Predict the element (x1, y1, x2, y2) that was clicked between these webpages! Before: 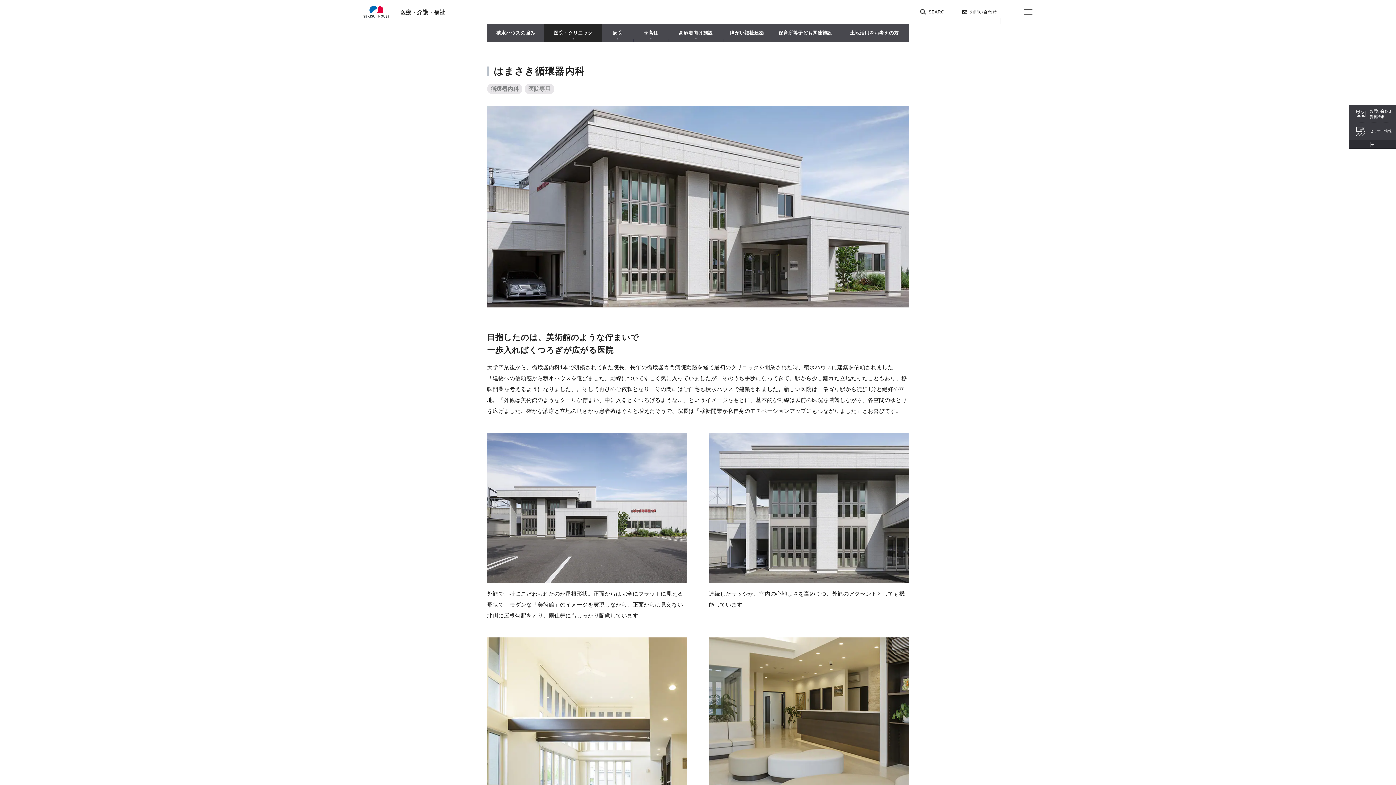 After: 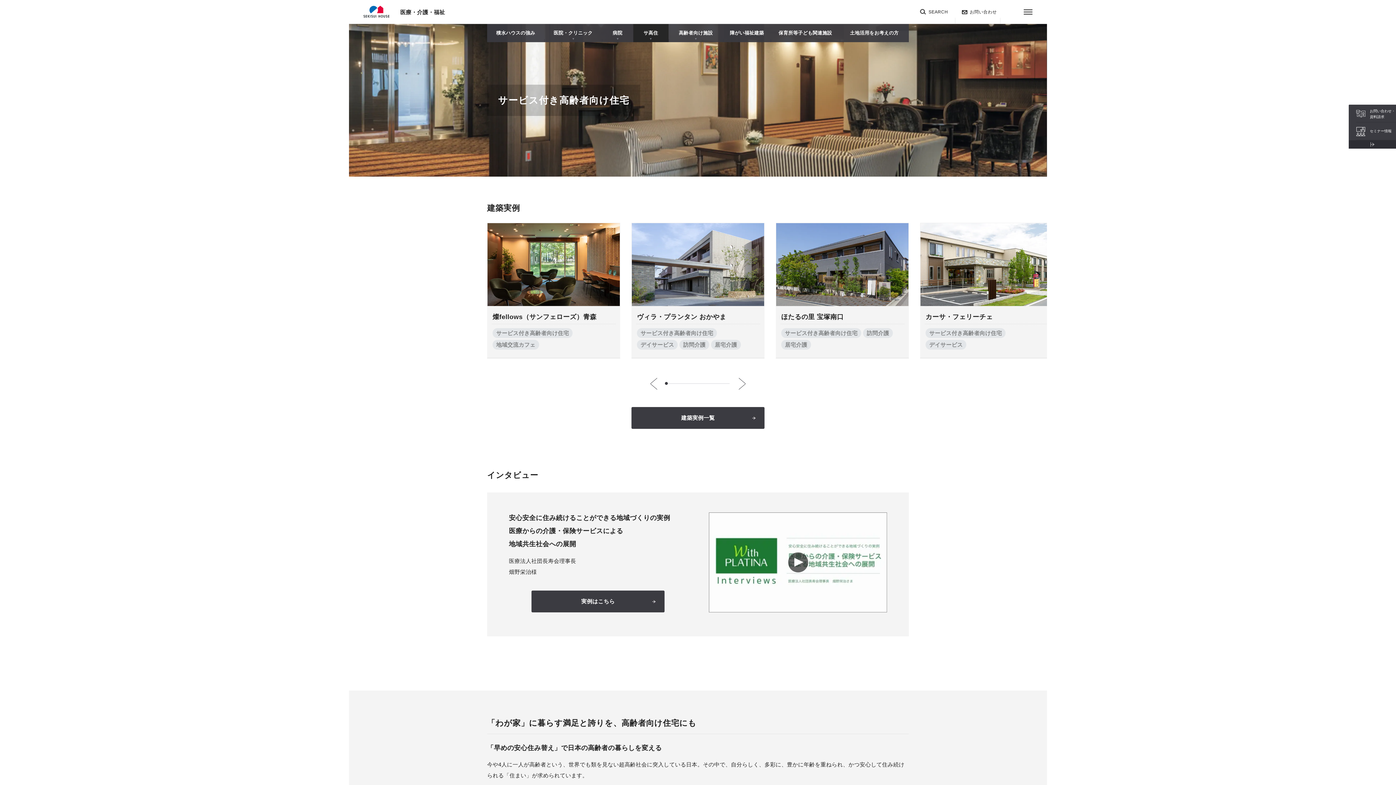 Action: label: サ高住 bbox: (633, 24, 668, 42)